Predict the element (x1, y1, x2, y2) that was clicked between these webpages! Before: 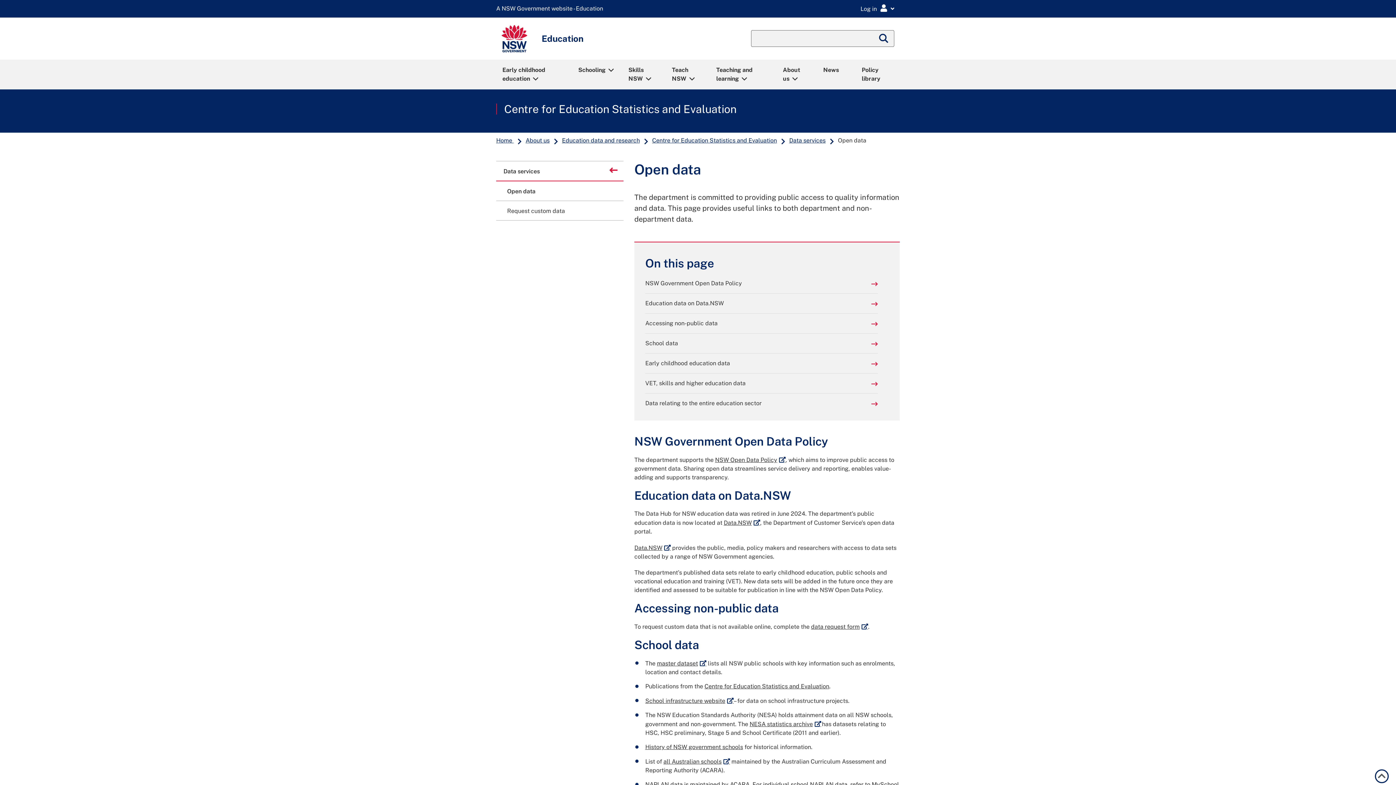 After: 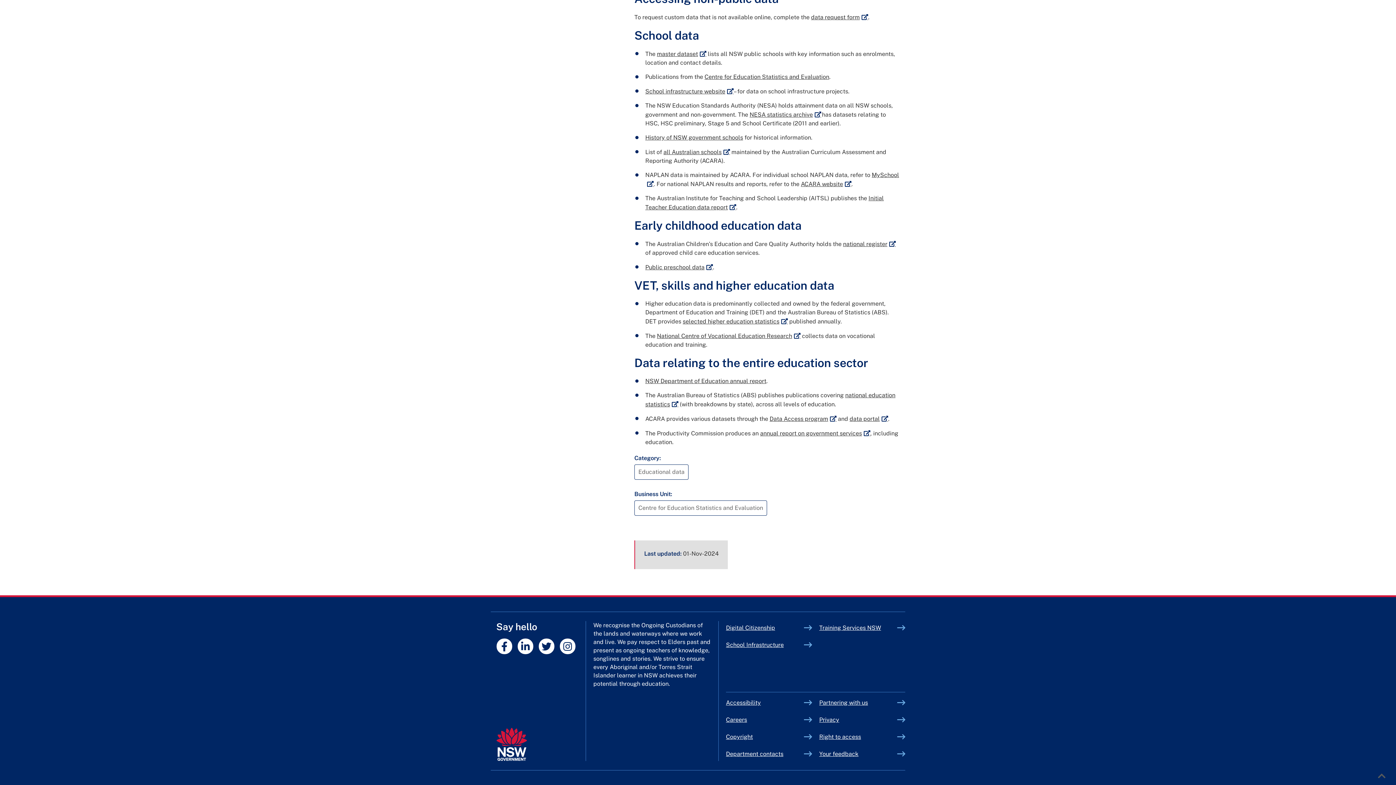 Action: label: Early childhood education data bbox: (645, 359, 878, 368)